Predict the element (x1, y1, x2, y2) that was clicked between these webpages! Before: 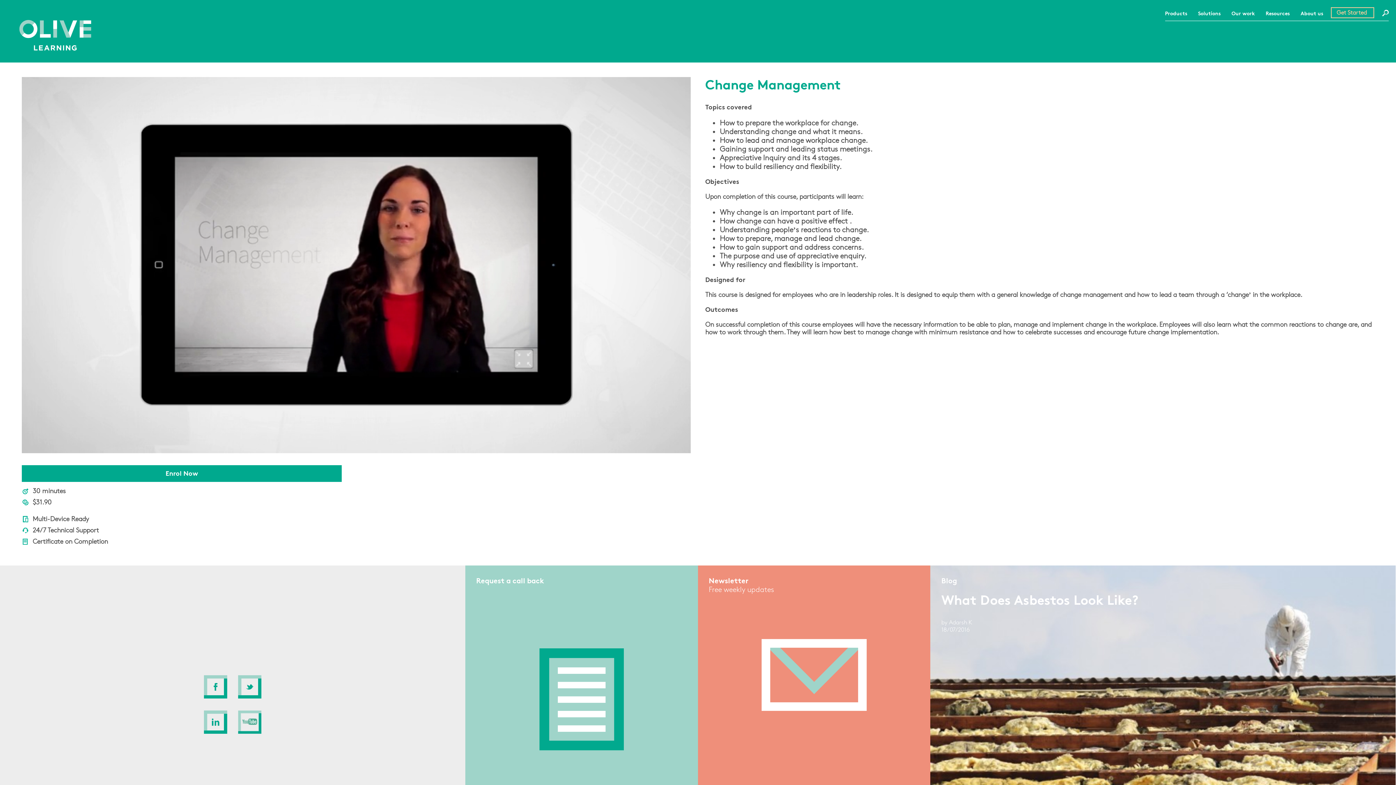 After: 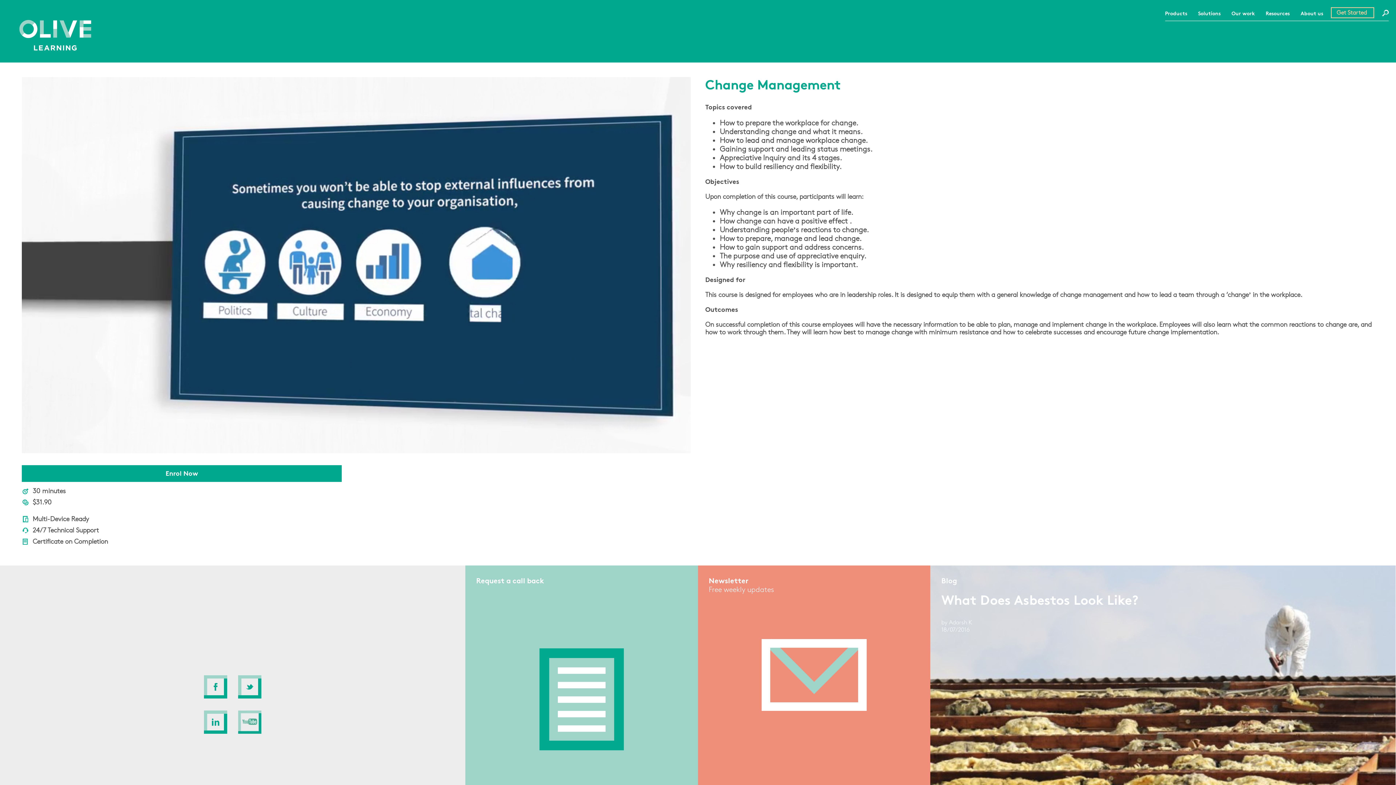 Action: bbox: (203, 710, 227, 735)